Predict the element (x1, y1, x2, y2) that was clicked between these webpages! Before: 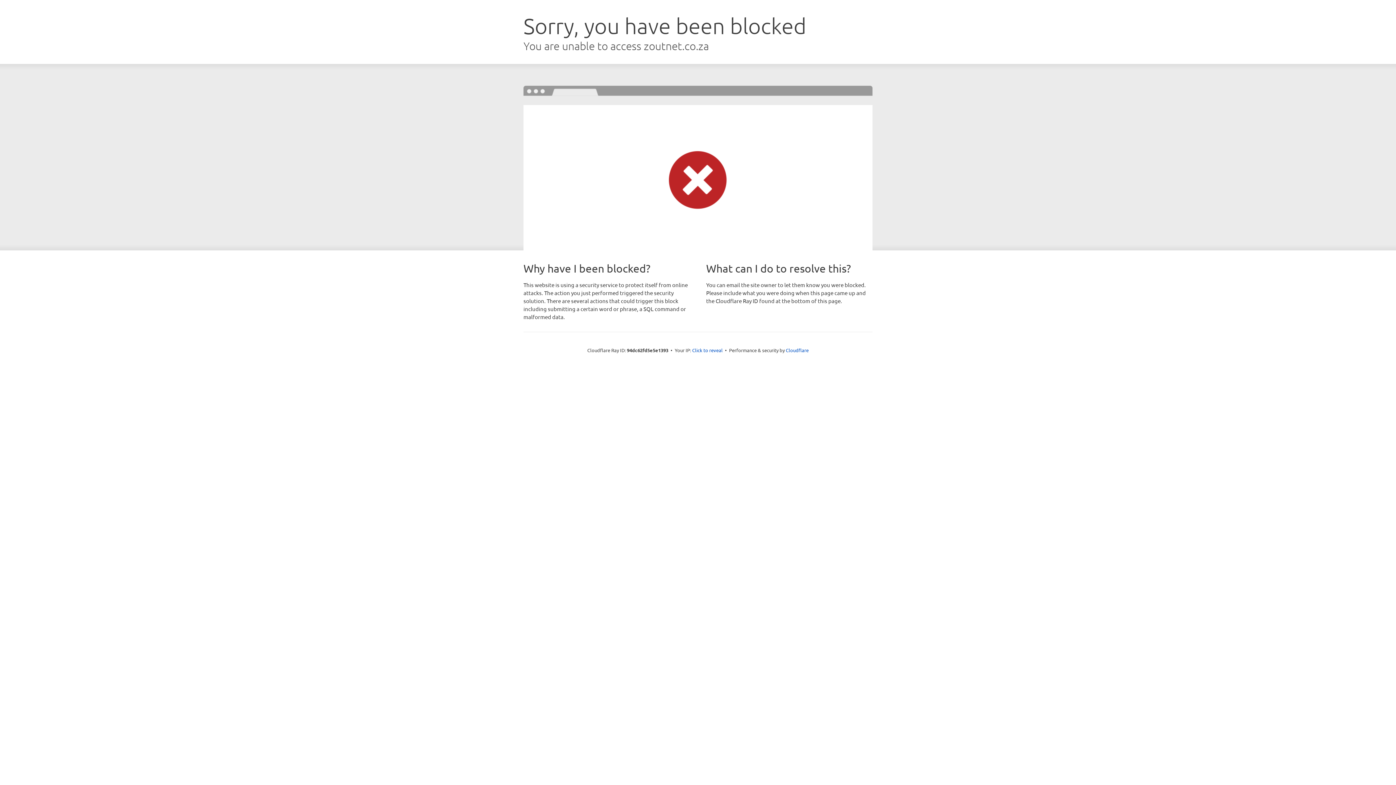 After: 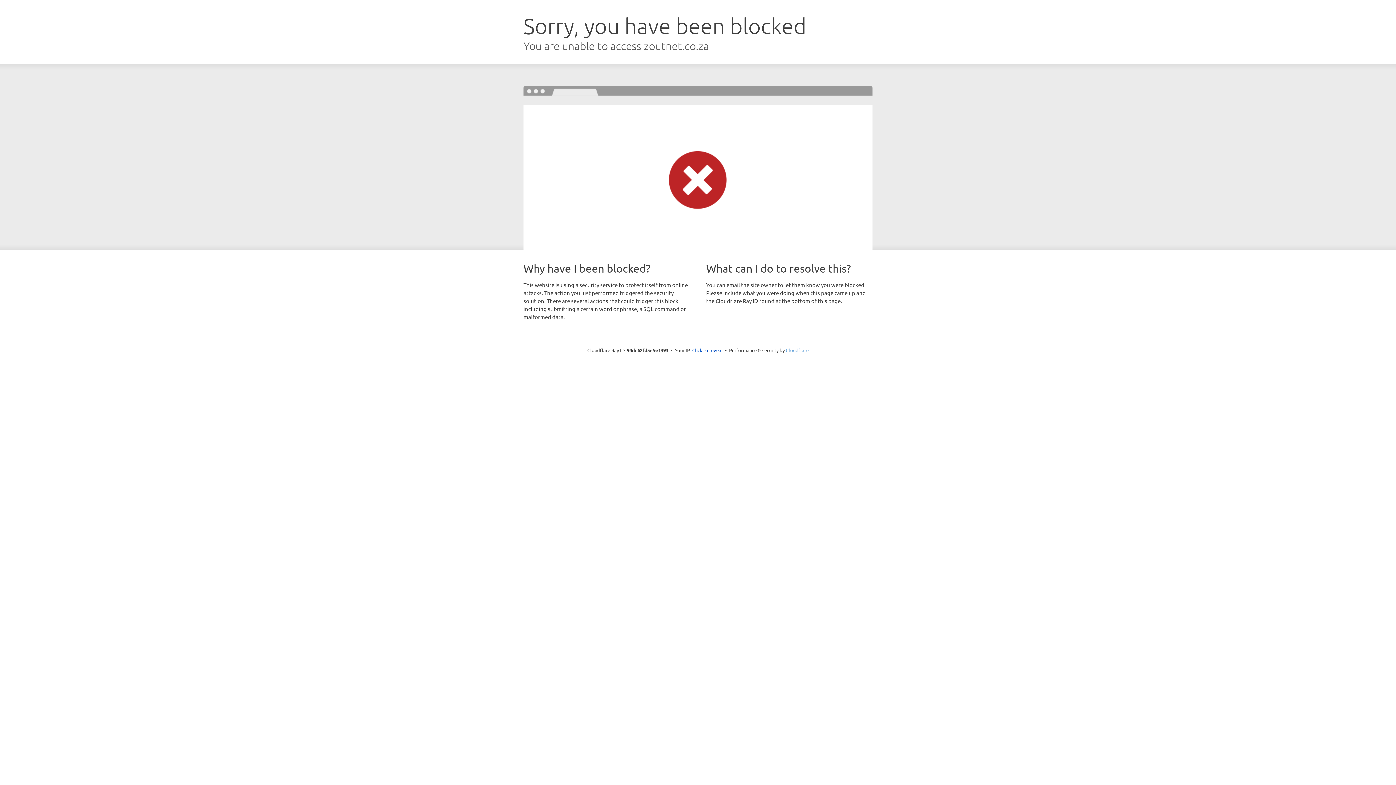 Action: bbox: (786, 347, 808, 353) label: Cloudflare